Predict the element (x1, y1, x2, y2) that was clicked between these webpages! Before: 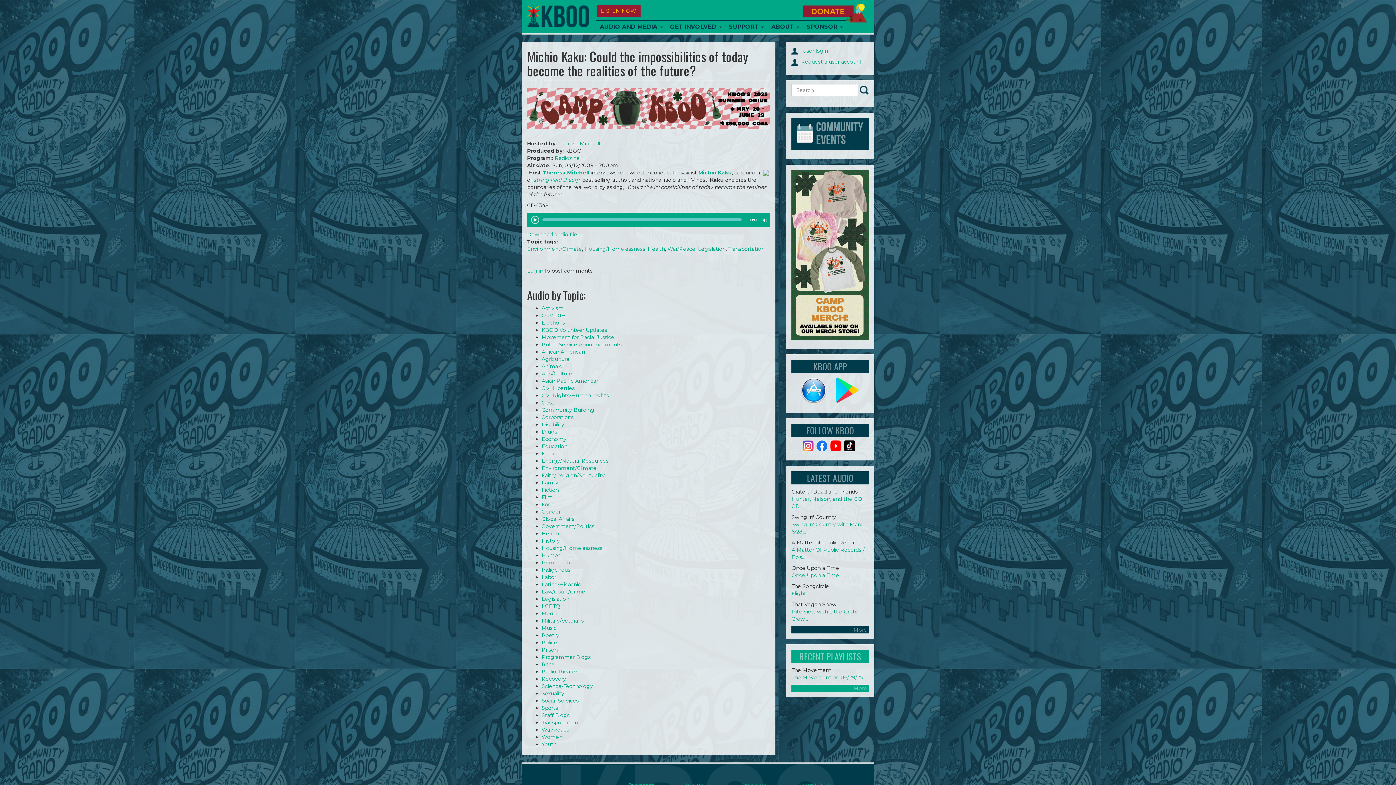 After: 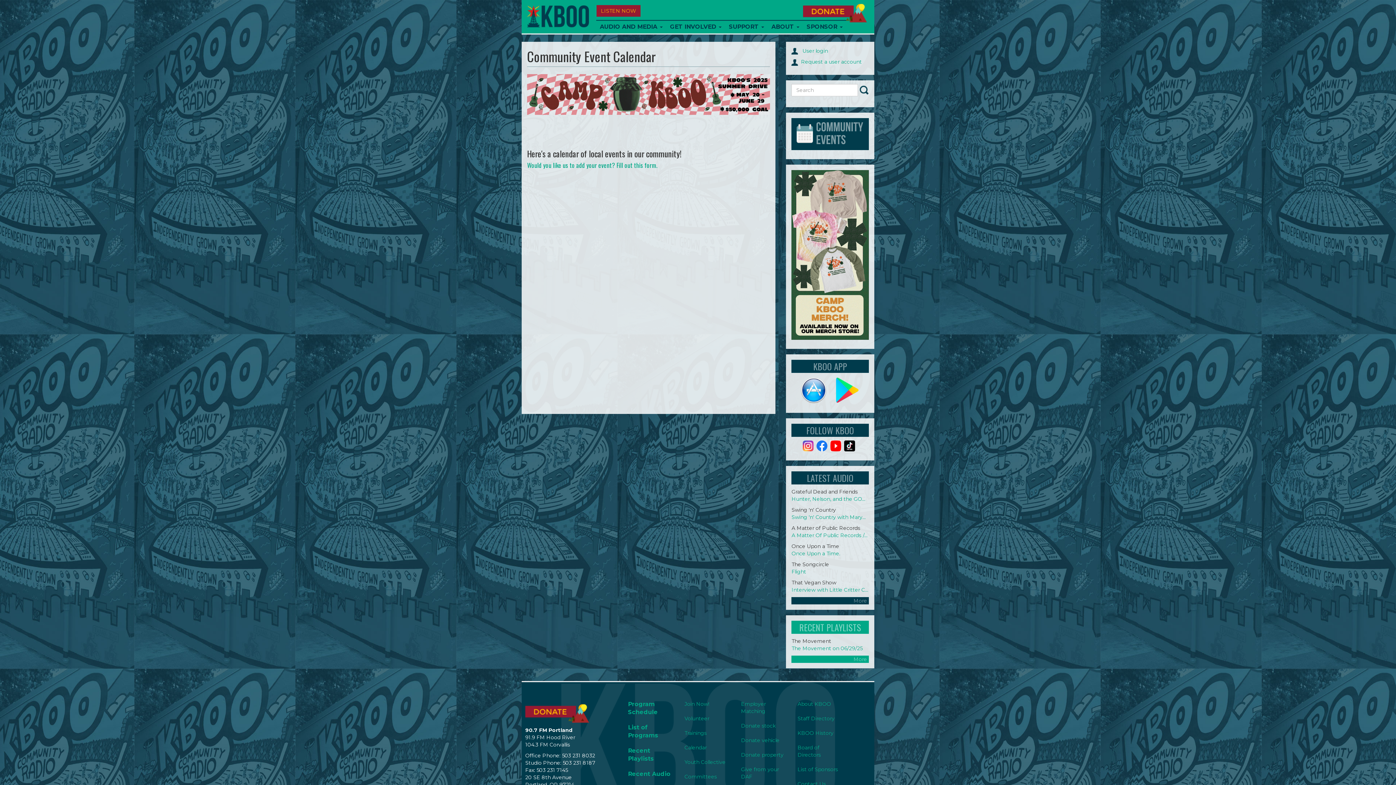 Action: bbox: (791, 130, 869, 136)